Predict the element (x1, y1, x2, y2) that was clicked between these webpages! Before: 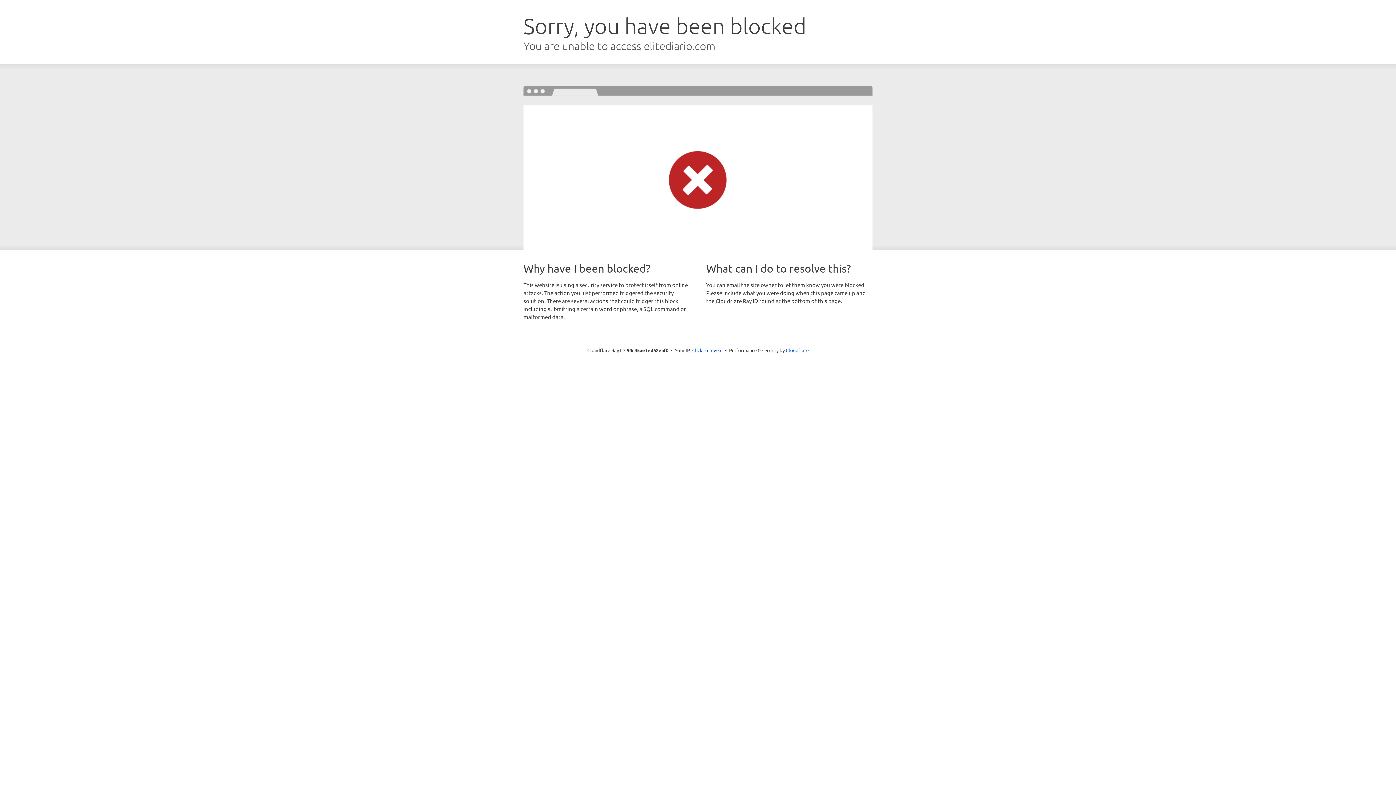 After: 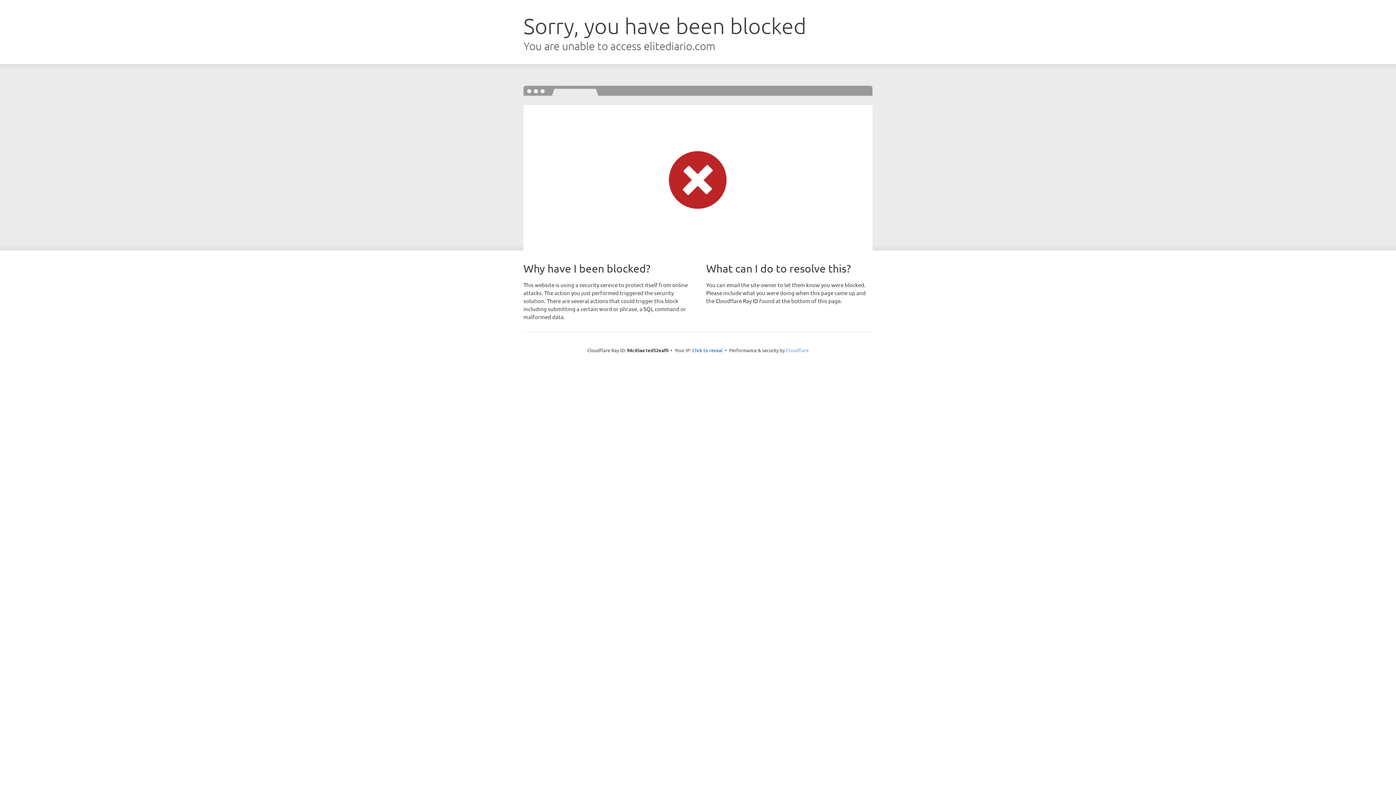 Action: label: Cloudflare bbox: (786, 347, 808, 353)